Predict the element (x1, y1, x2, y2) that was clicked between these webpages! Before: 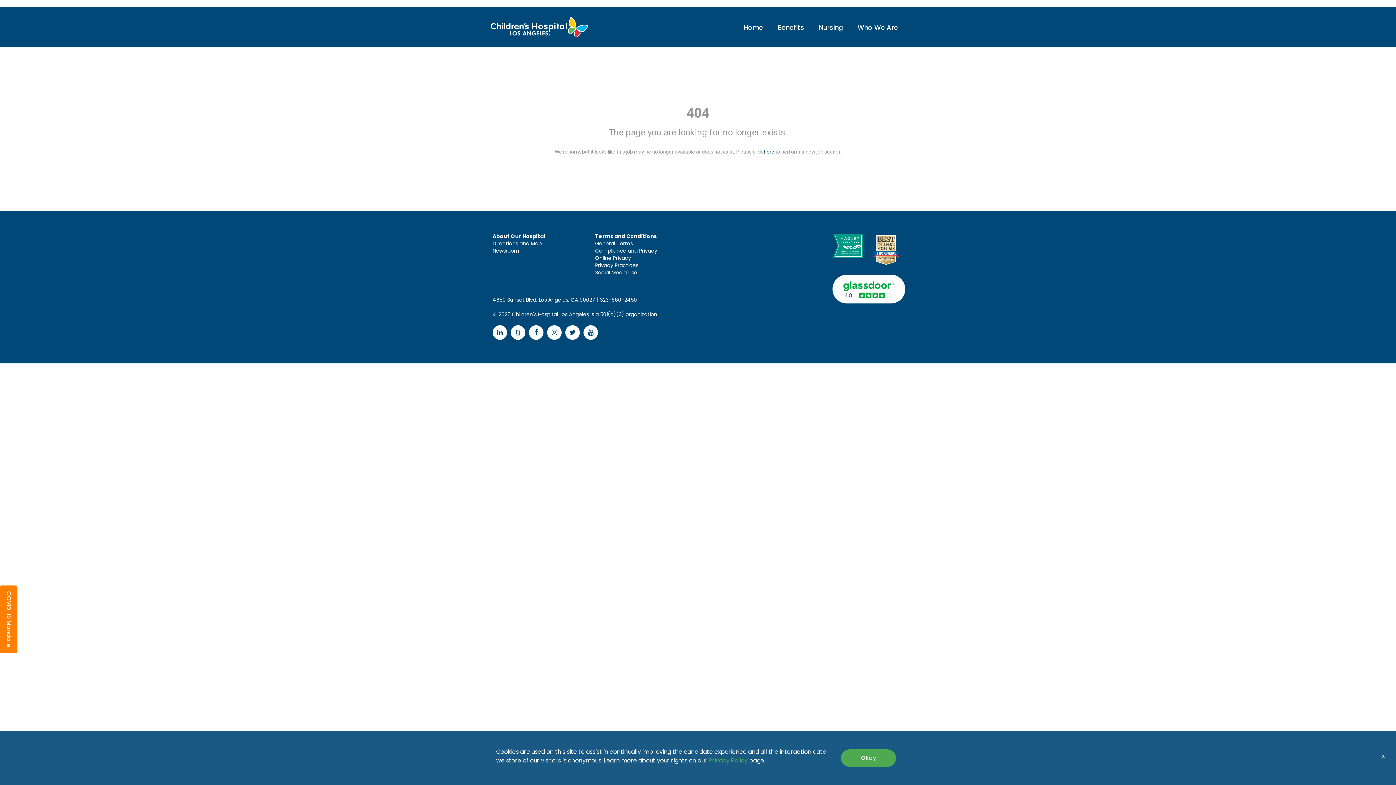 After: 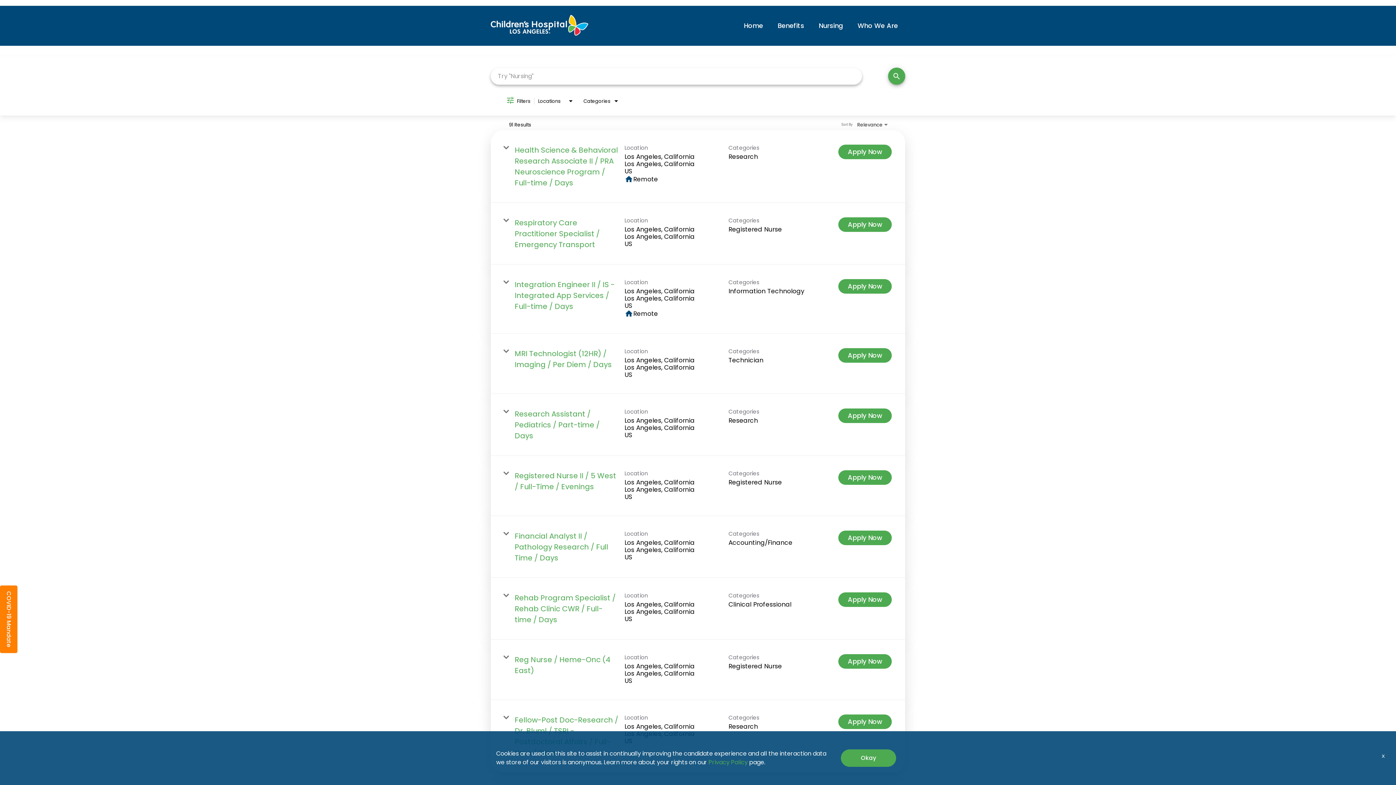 Action: label: here bbox: (764, 148, 774, 154)